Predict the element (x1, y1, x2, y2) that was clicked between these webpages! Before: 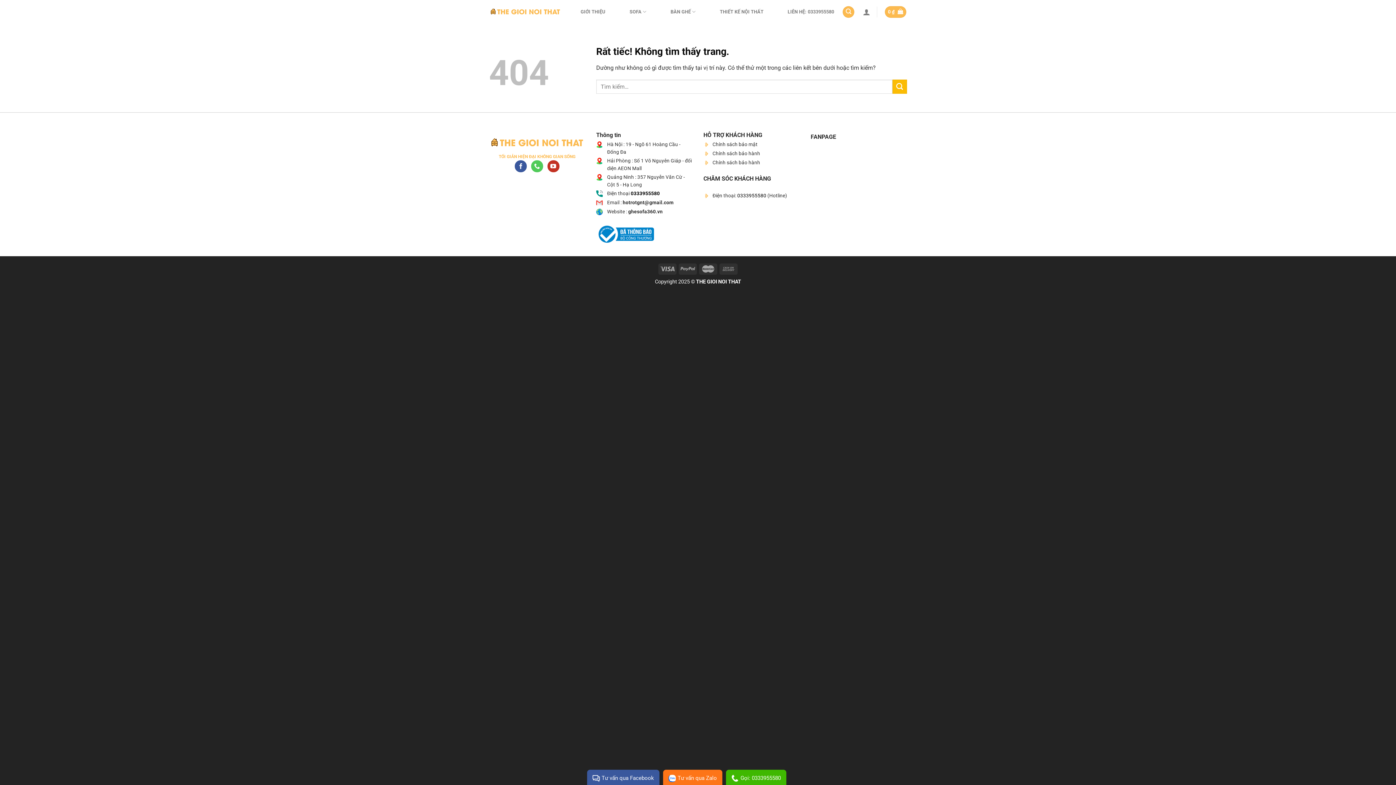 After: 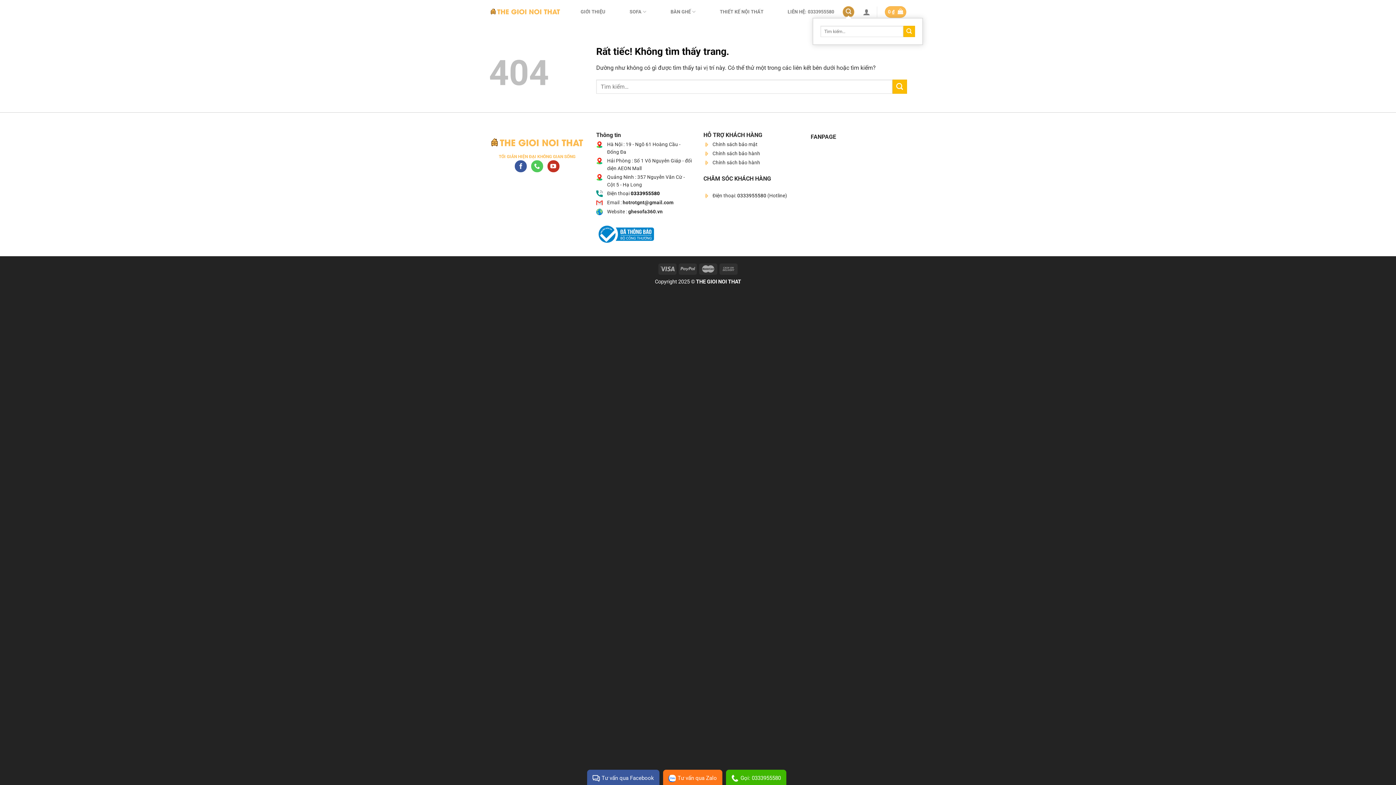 Action: bbox: (842, 6, 854, 17) label: Tìm kiếm